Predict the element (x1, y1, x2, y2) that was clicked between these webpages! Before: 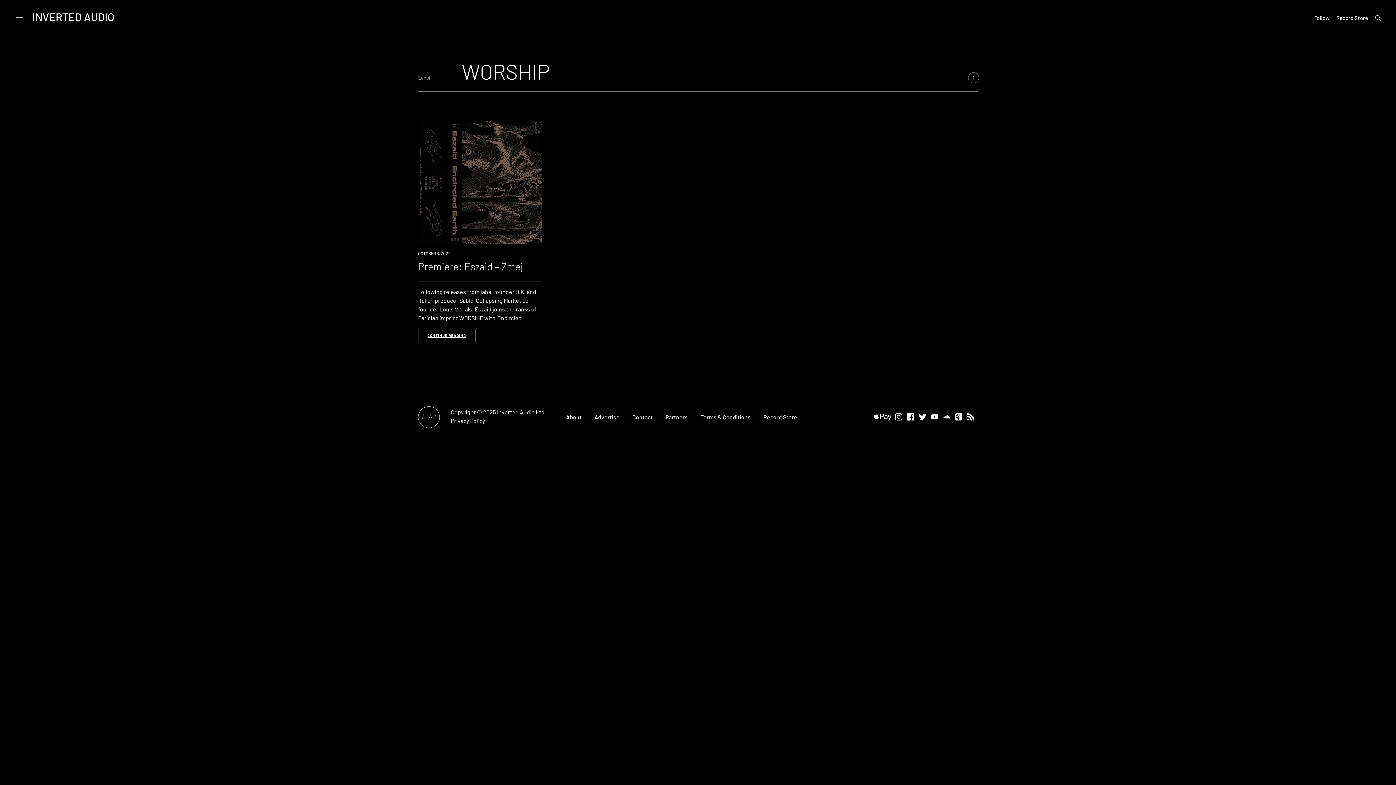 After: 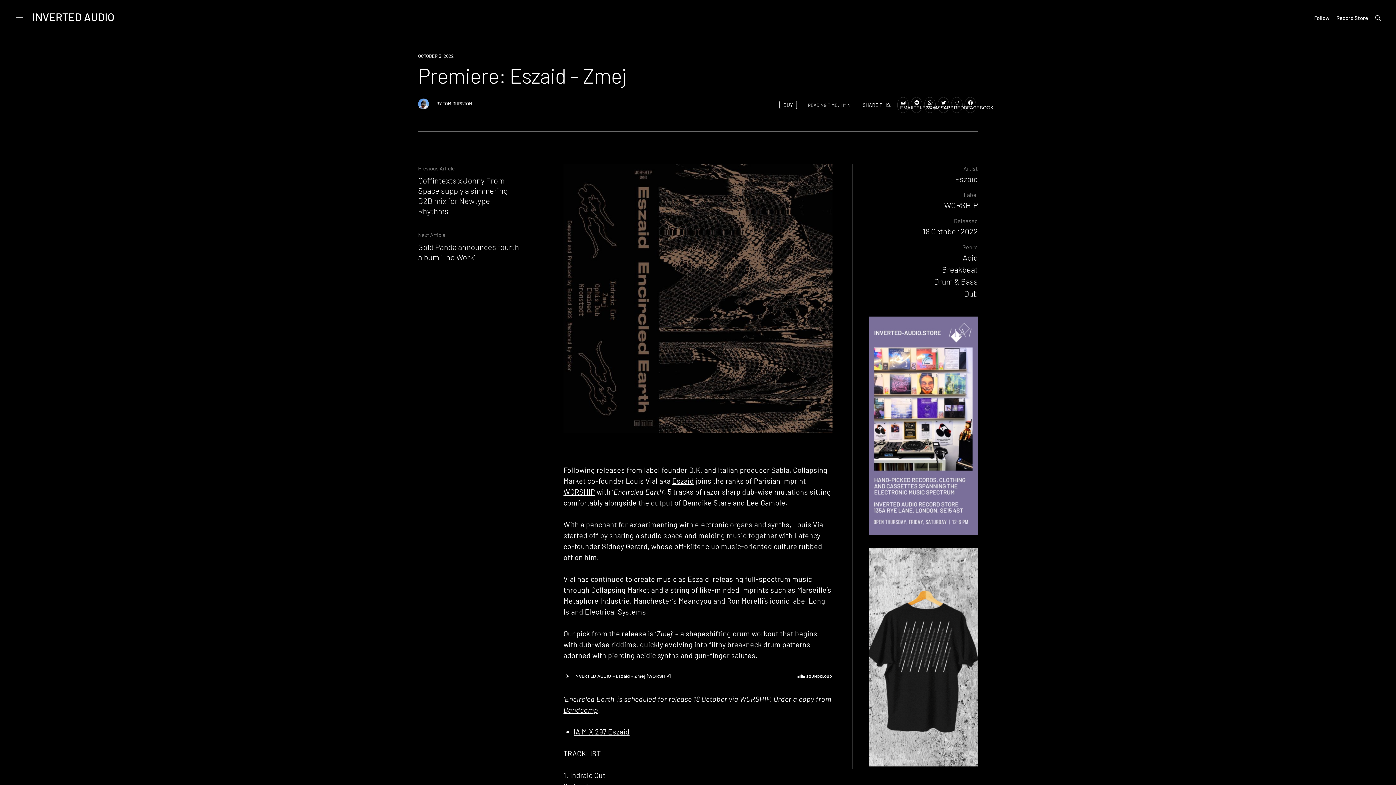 Action: bbox: (418, 260, 523, 272) label: Premiere: Eszaid – Zmej